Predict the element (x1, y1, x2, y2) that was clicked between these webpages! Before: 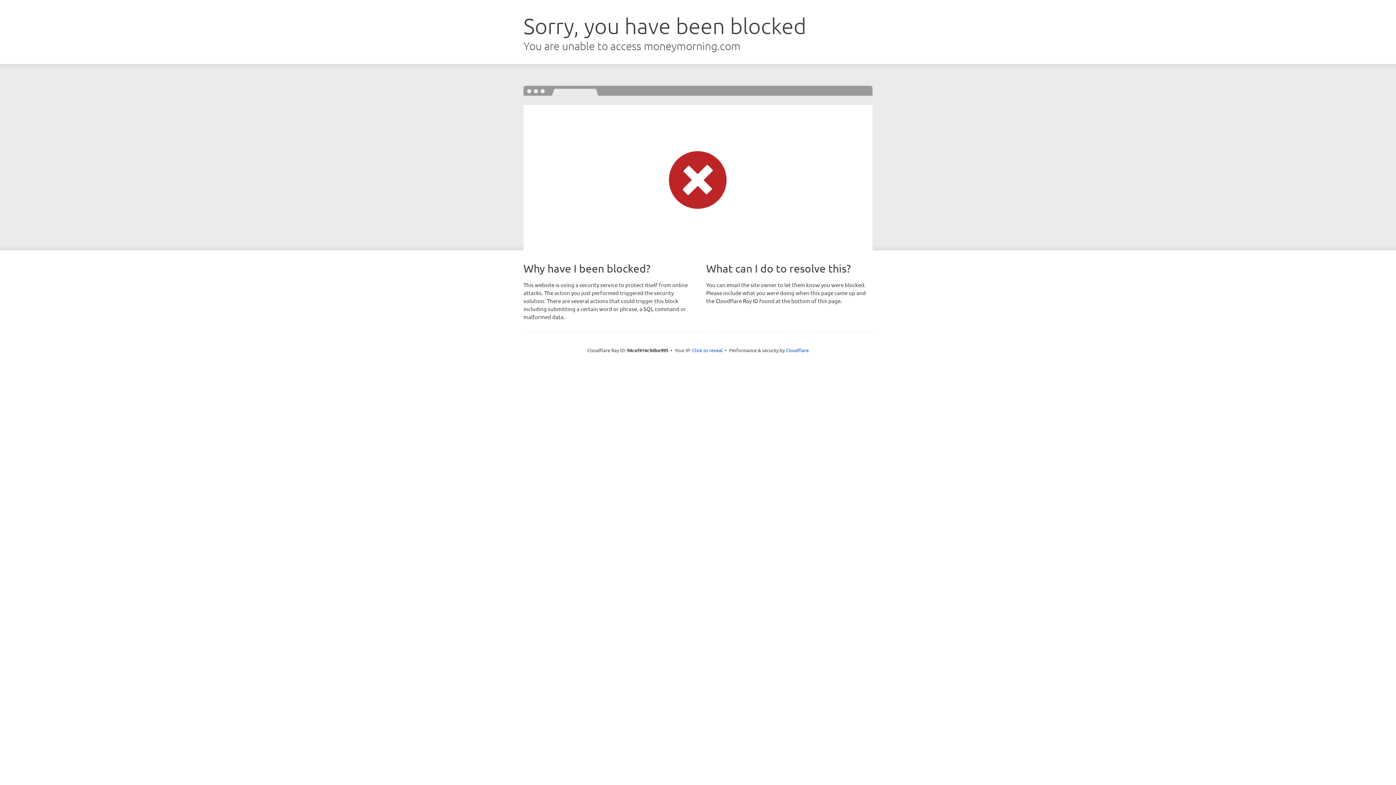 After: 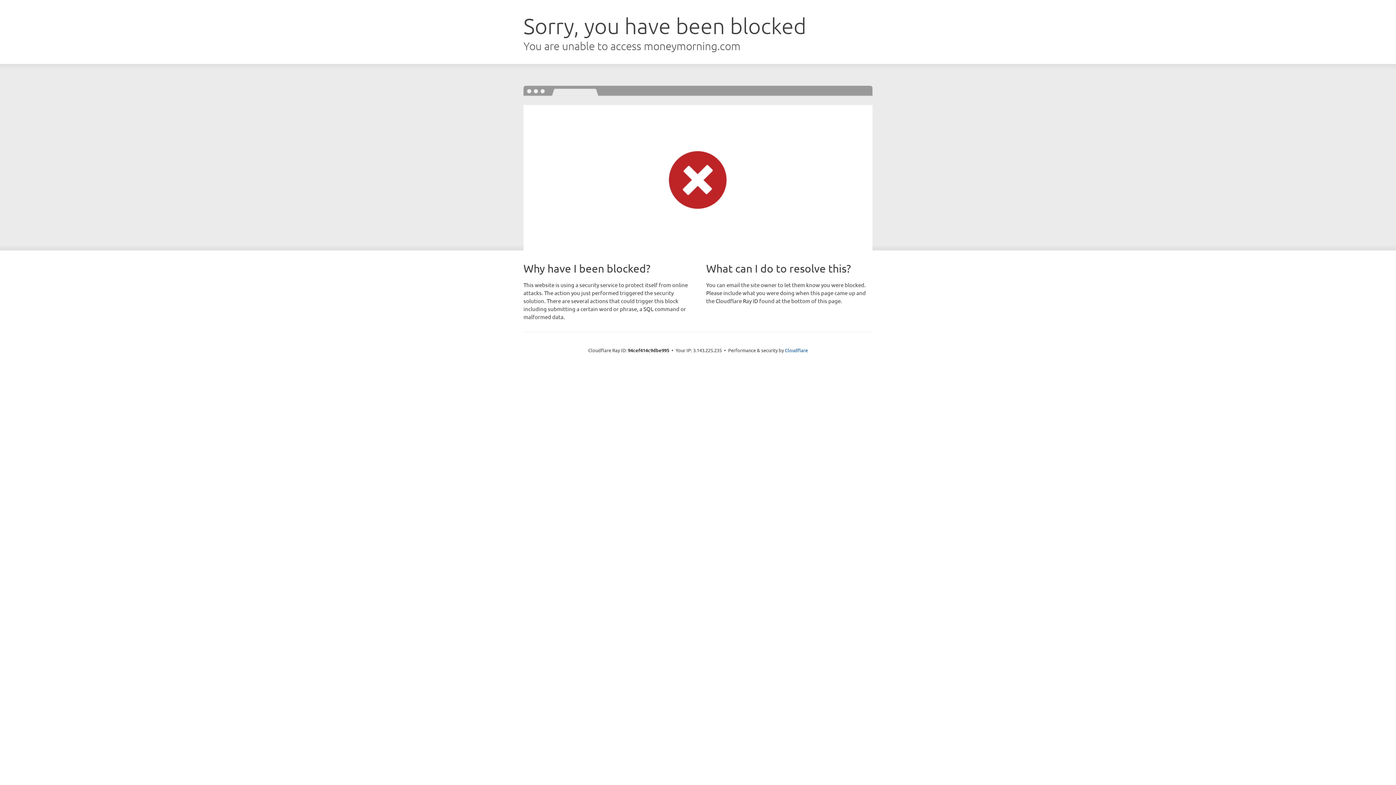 Action: label: Click to reveal bbox: (692, 346, 722, 353)